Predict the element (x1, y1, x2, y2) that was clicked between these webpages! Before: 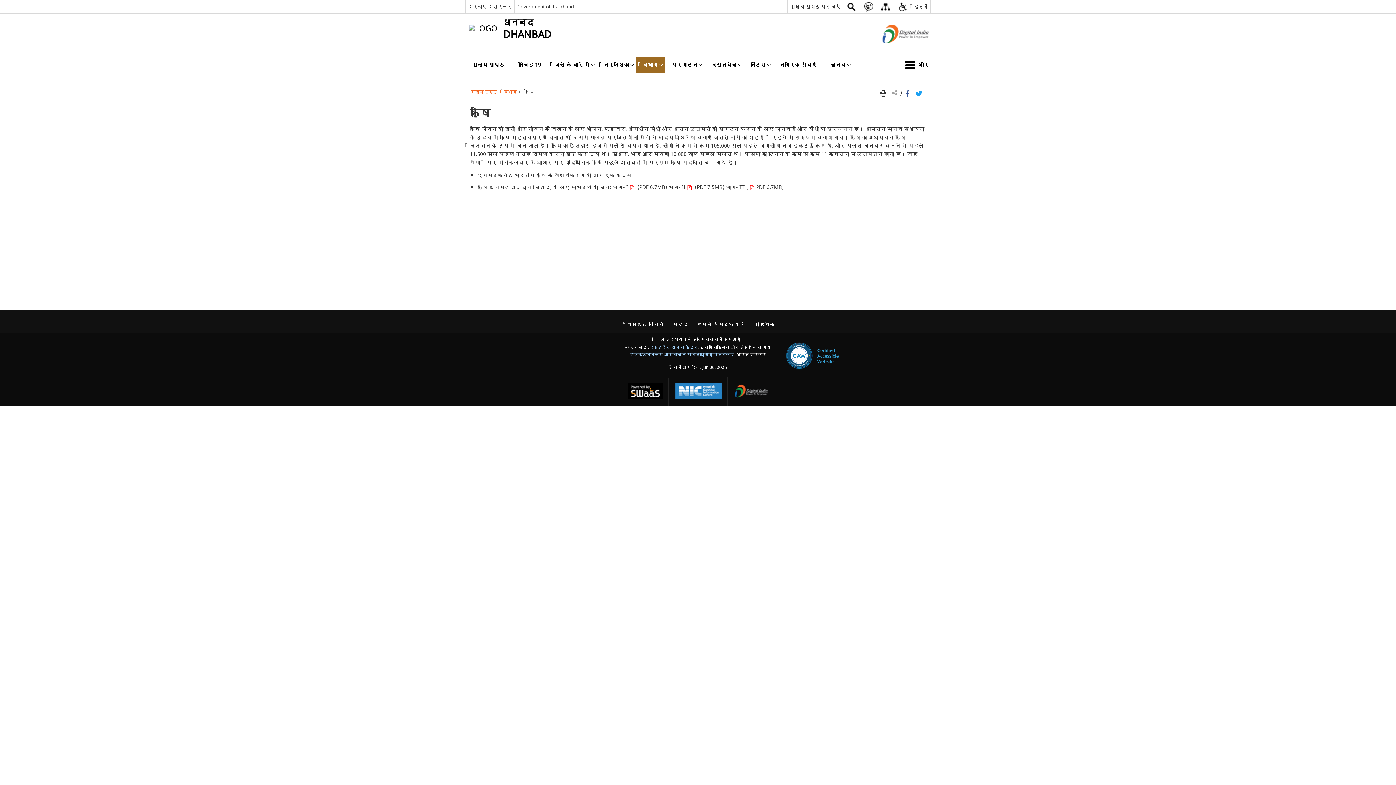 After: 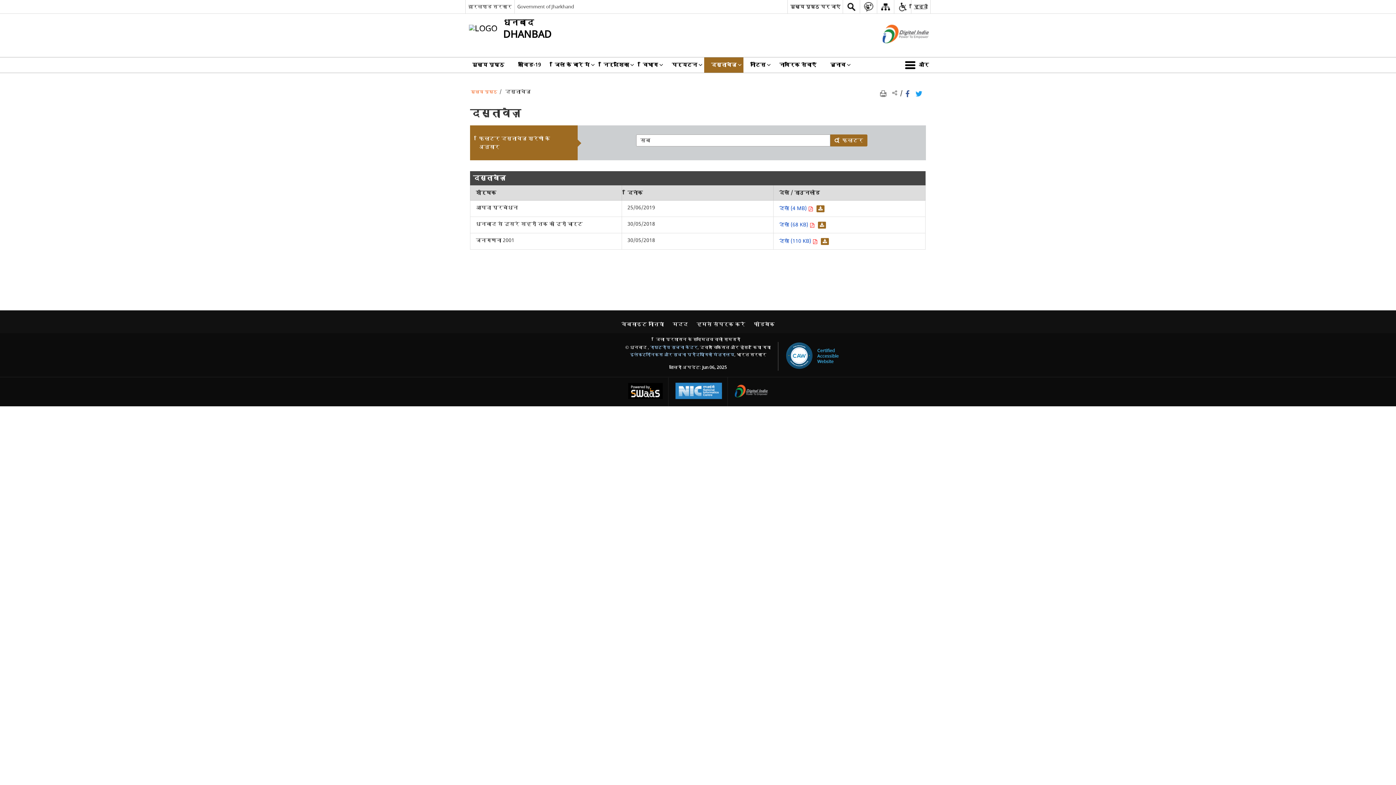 Action: bbox: (704, 57, 743, 72) label: दस्तावेज़